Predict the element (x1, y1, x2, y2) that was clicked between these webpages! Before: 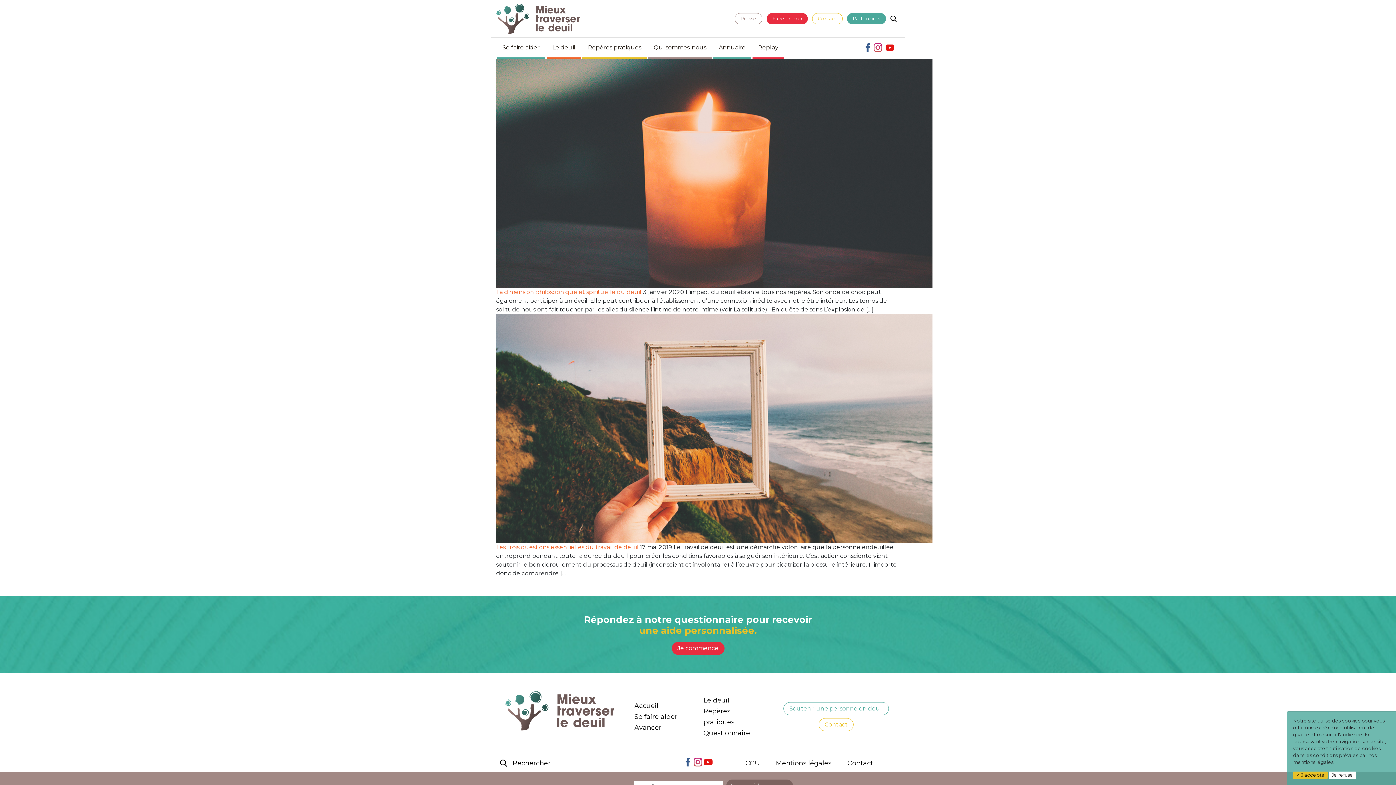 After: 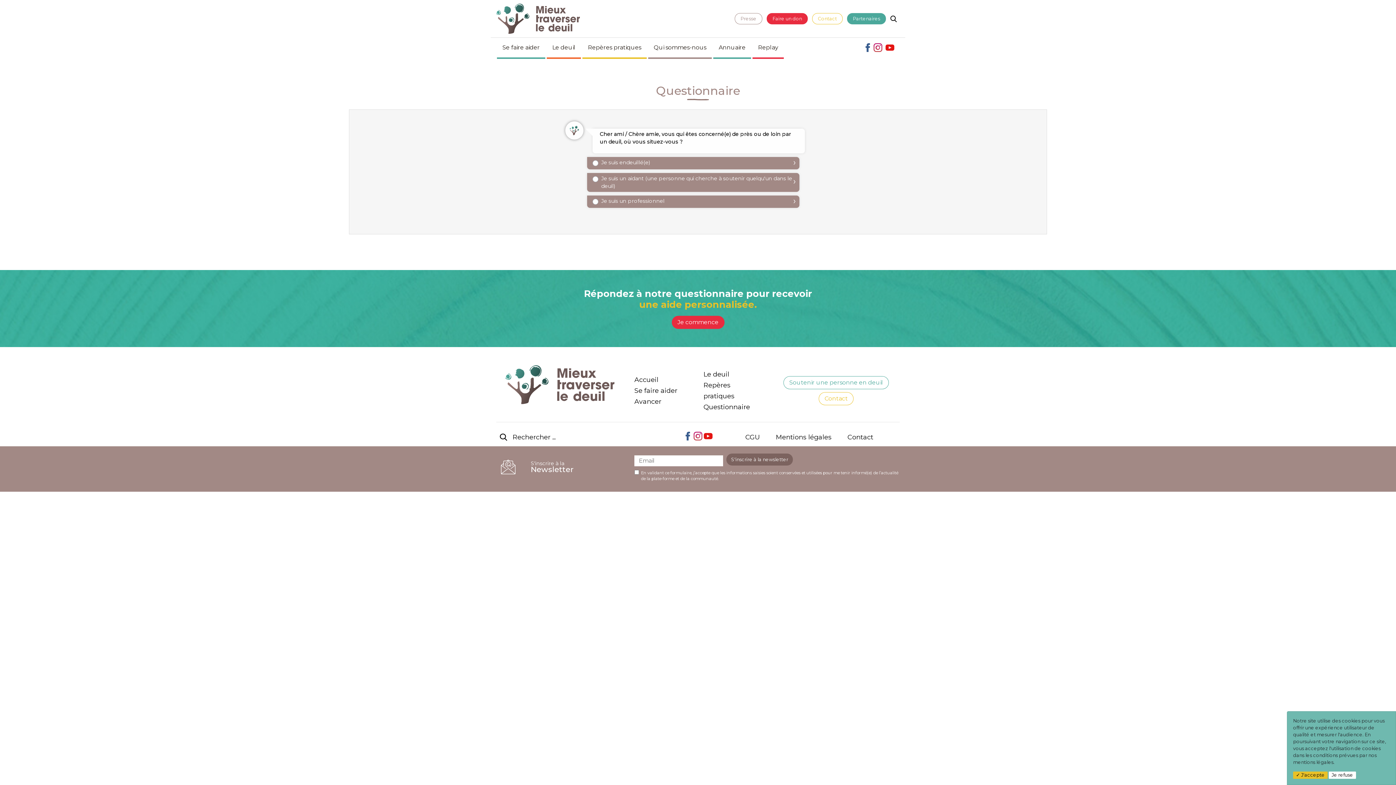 Action: label: Questionnaire bbox: (703, 729, 750, 737)